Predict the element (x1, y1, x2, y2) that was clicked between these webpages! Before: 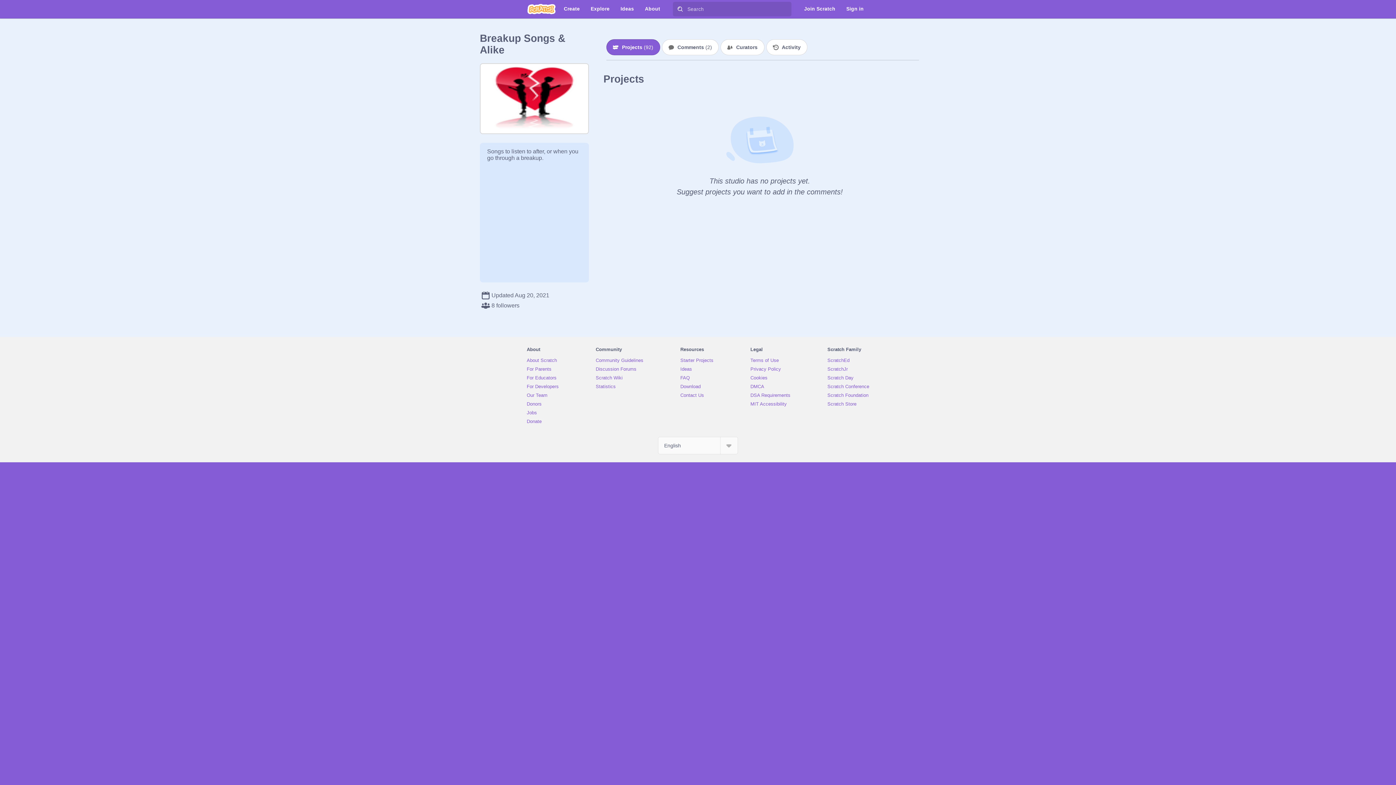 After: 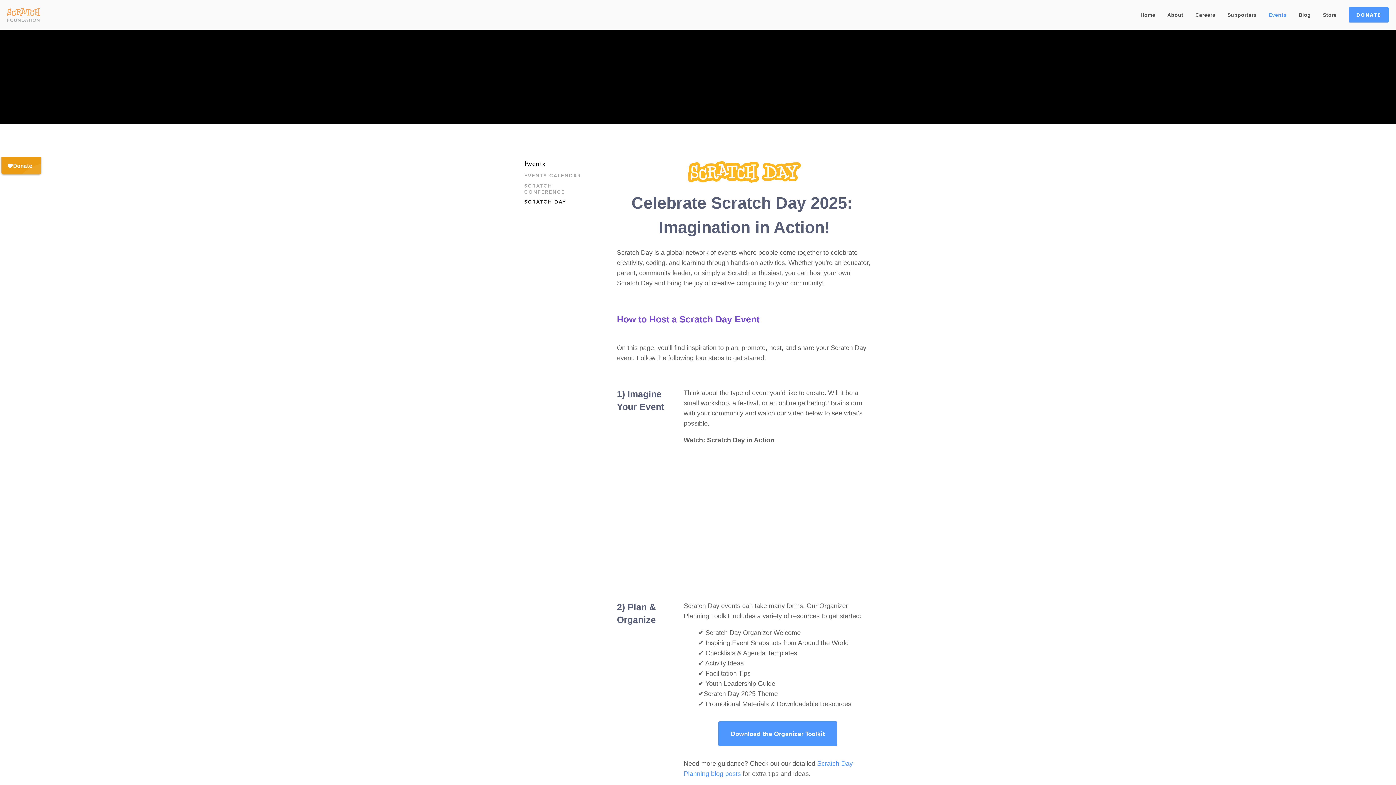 Action: label: Scratch Day bbox: (827, 375, 853, 380)